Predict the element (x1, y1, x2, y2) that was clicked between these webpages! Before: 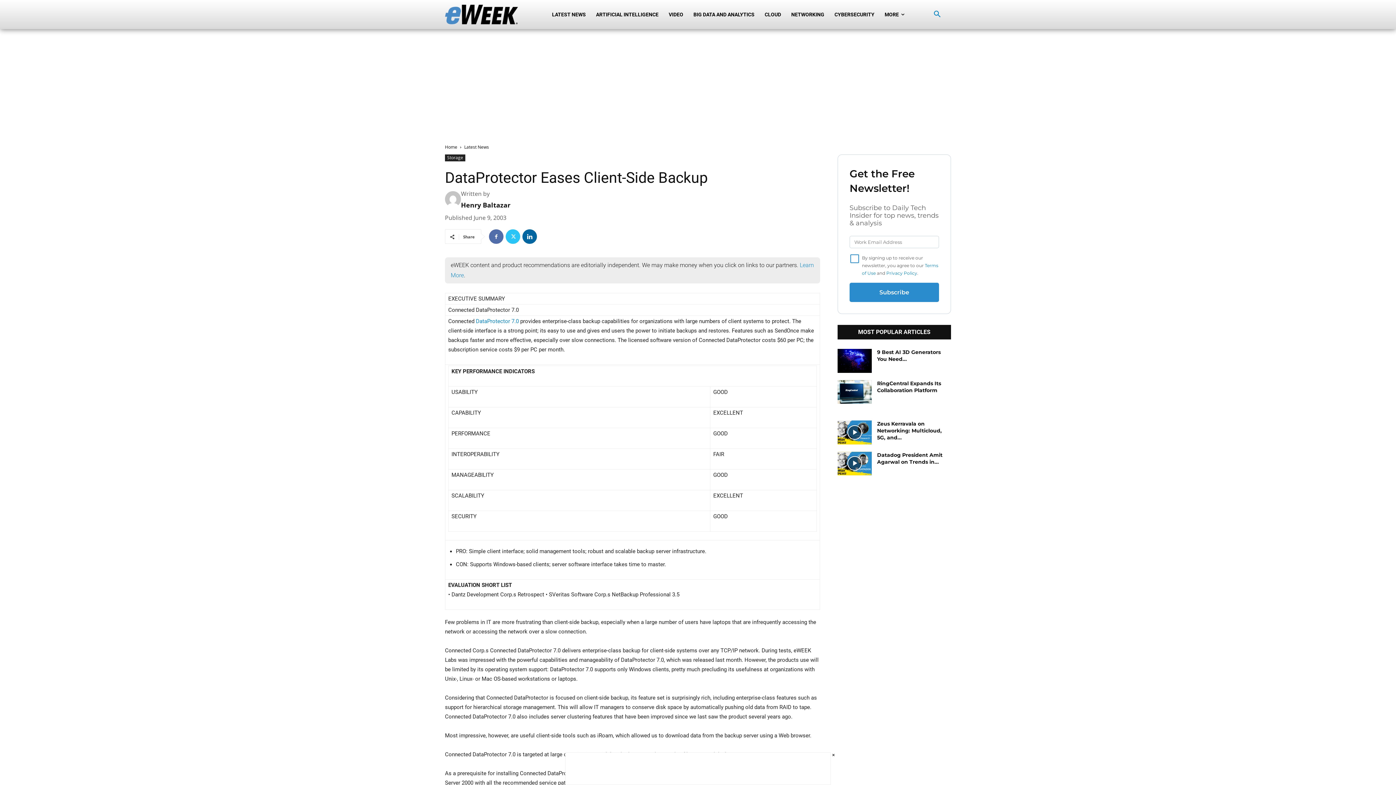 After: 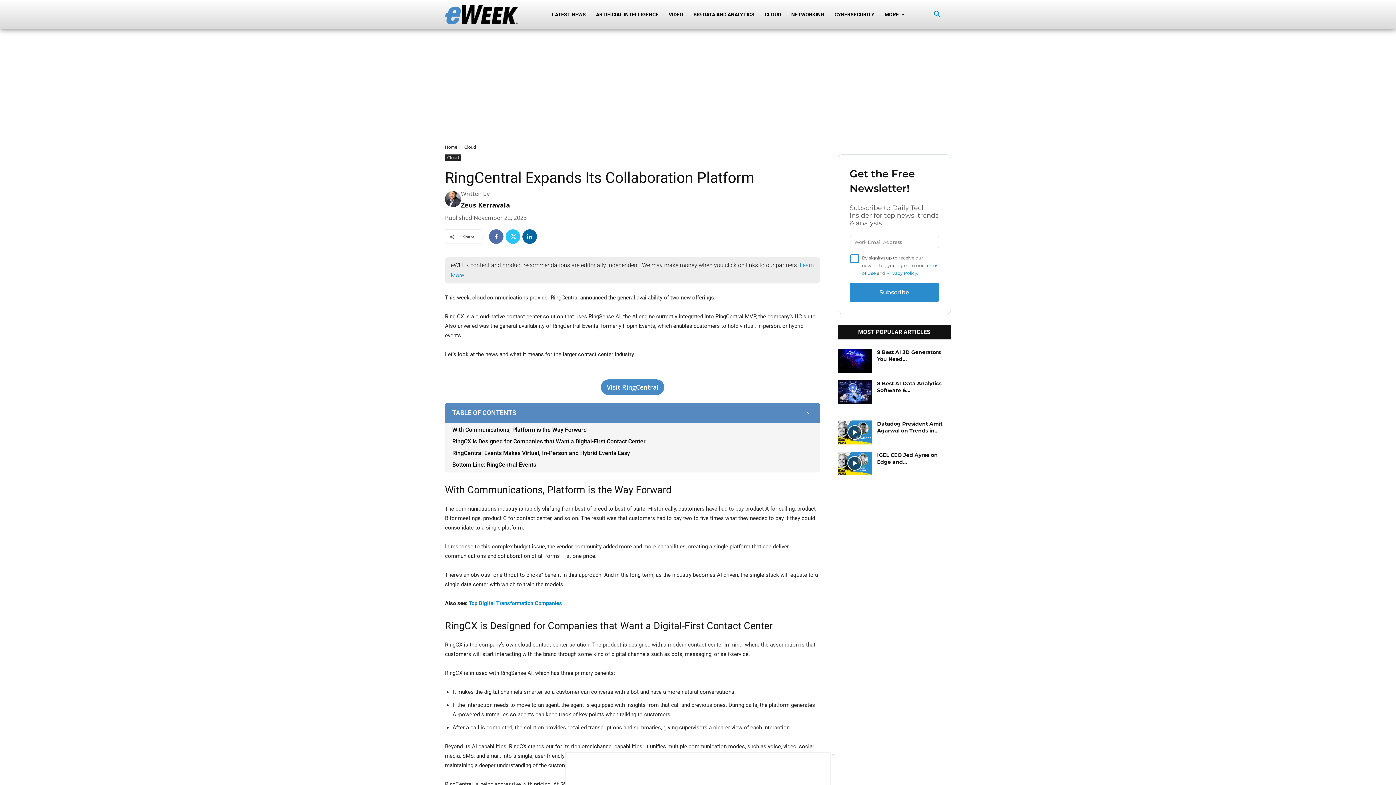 Action: bbox: (837, 380, 871, 404)